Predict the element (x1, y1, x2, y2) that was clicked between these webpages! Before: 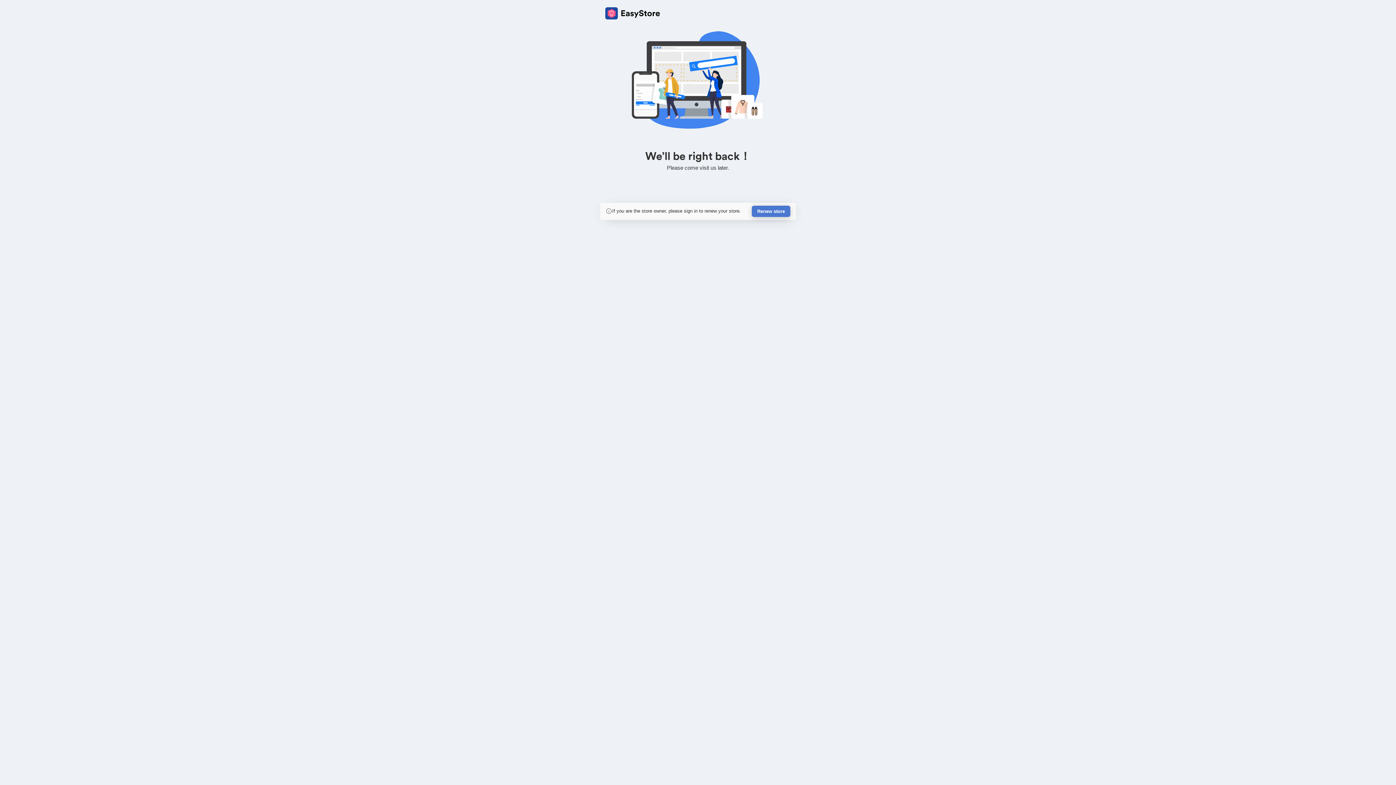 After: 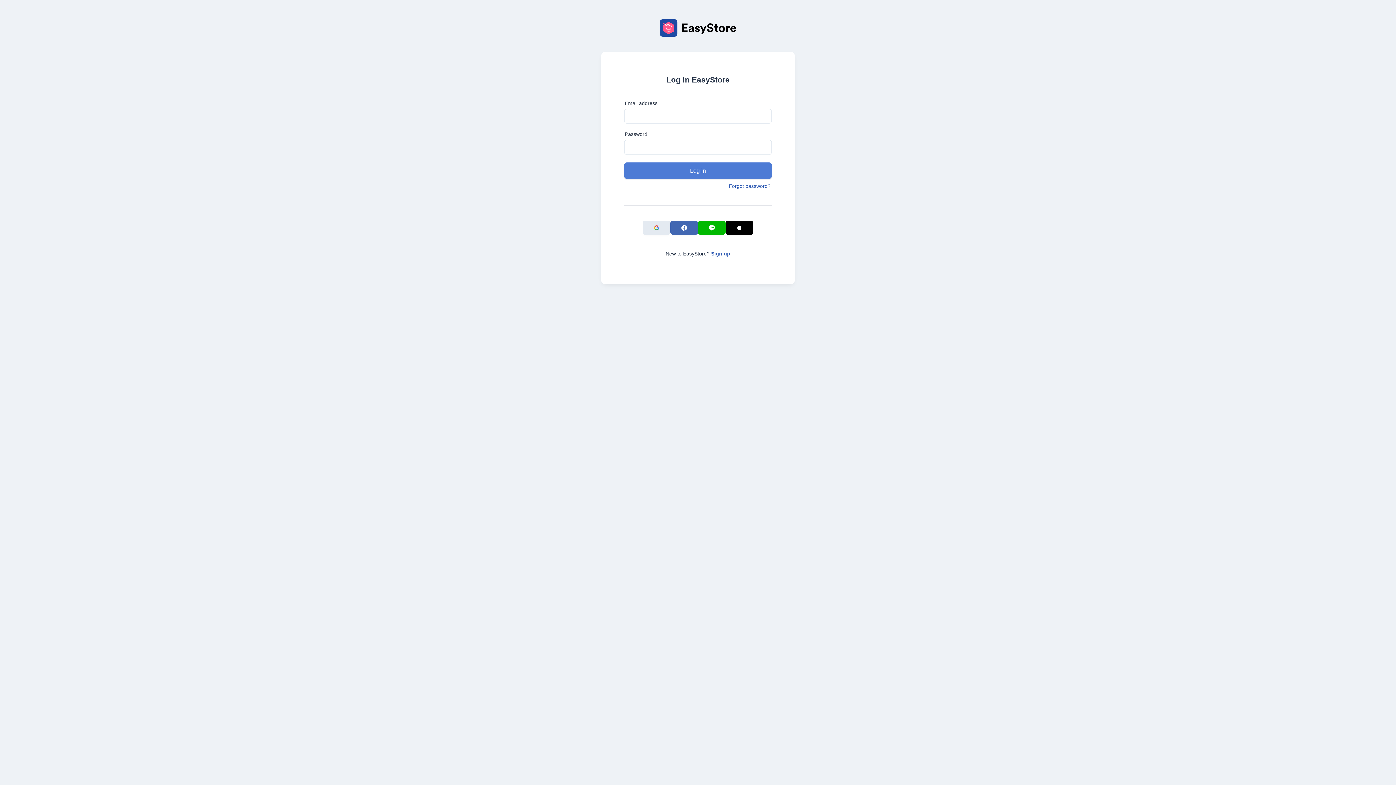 Action: bbox: (752, 205, 790, 217) label: Renew store